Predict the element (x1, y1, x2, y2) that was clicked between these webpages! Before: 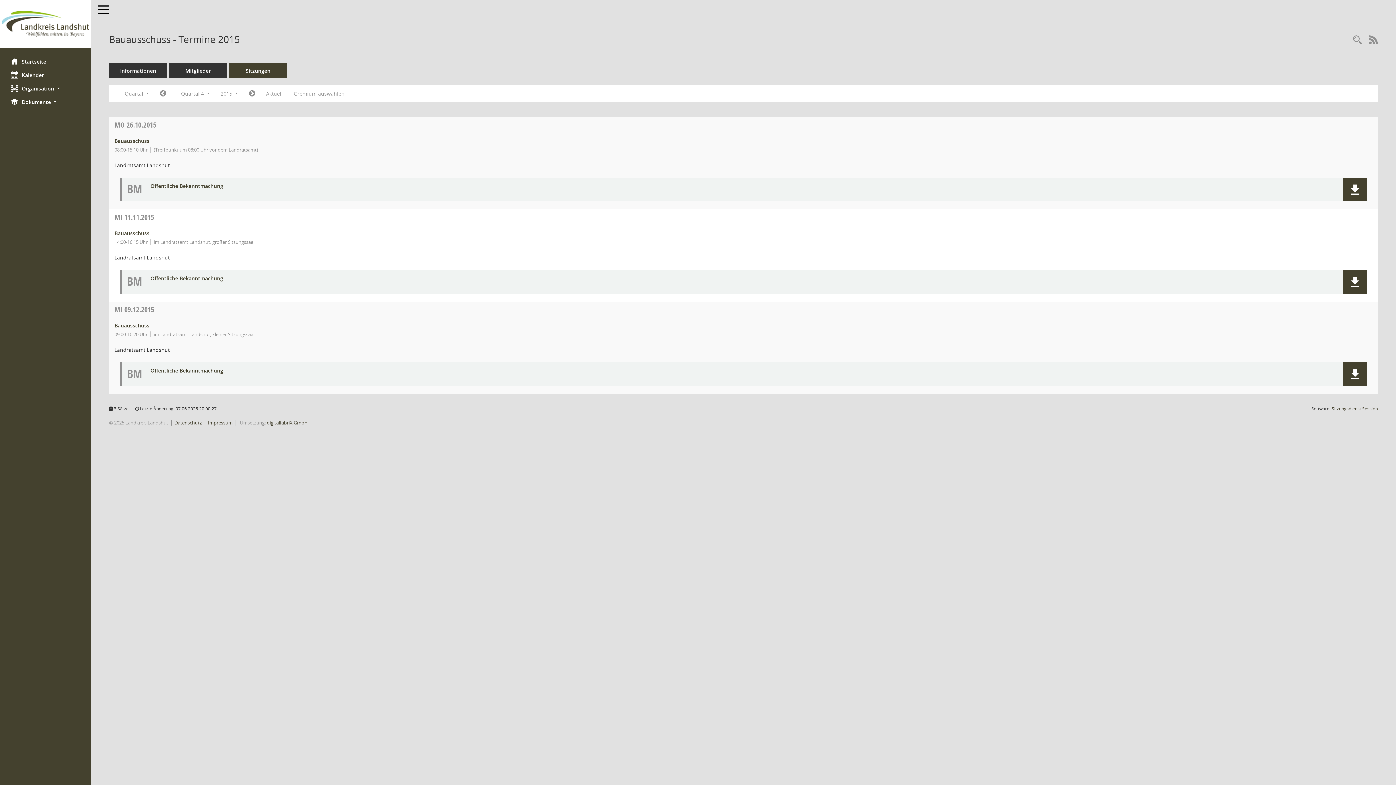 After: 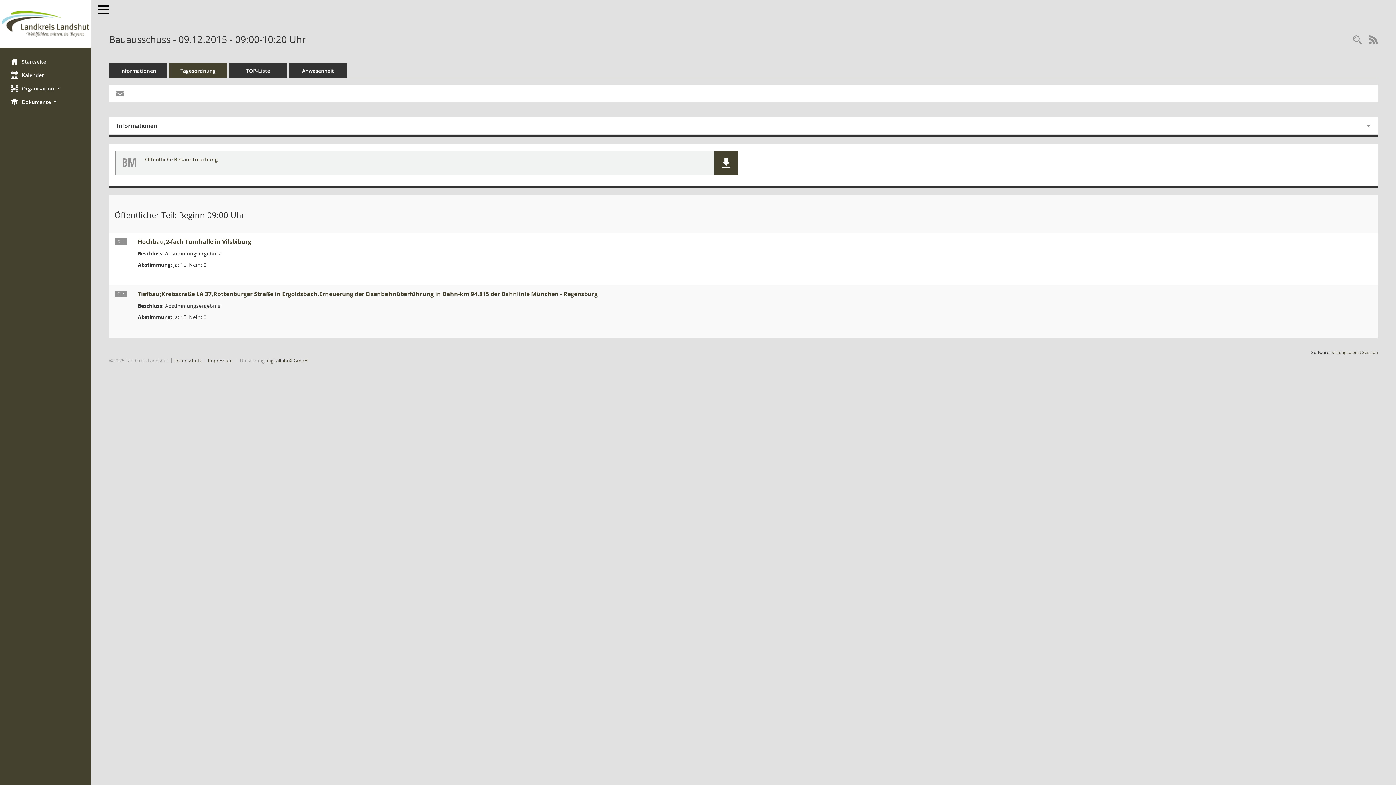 Action: bbox: (114, 322, 149, 329) label: Details anzeigen: Bauausschuss 09.12.2015